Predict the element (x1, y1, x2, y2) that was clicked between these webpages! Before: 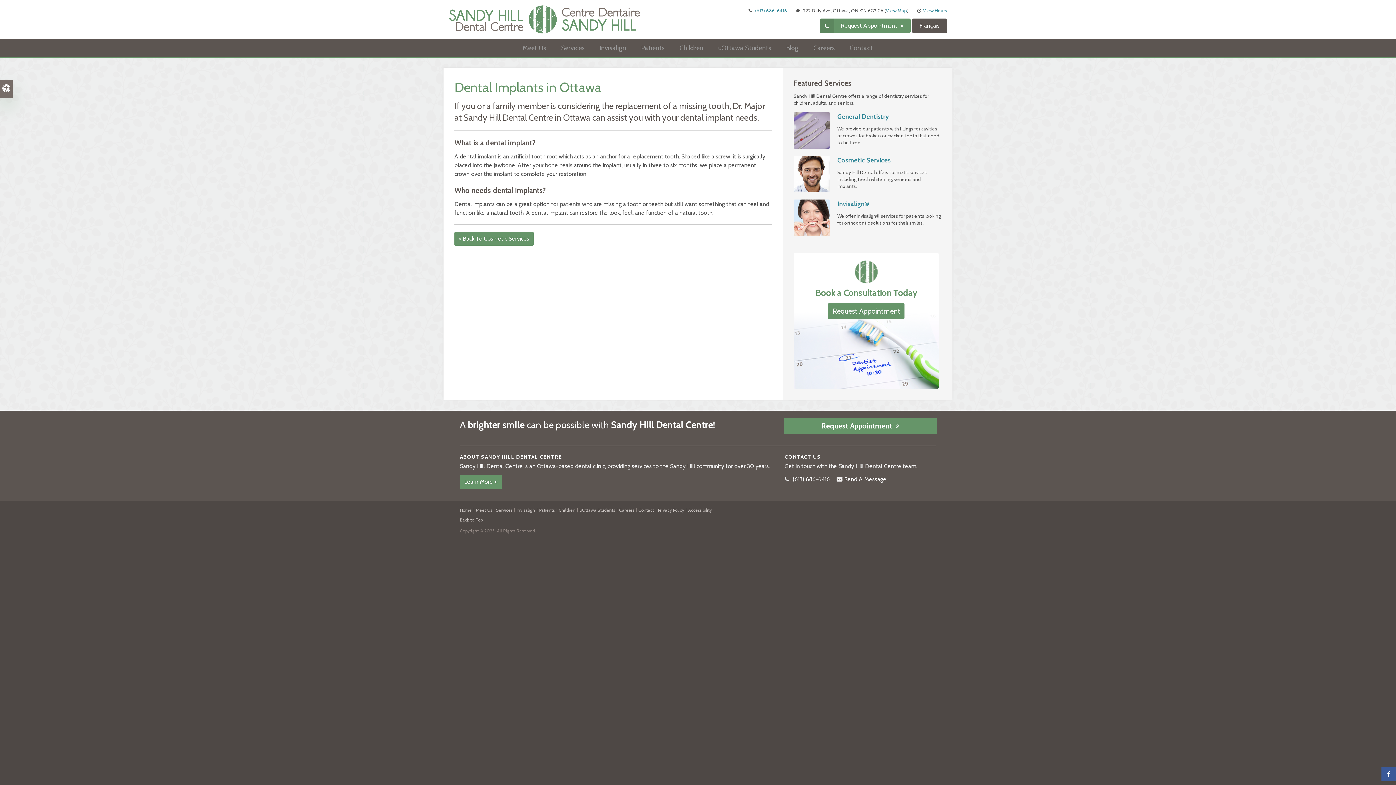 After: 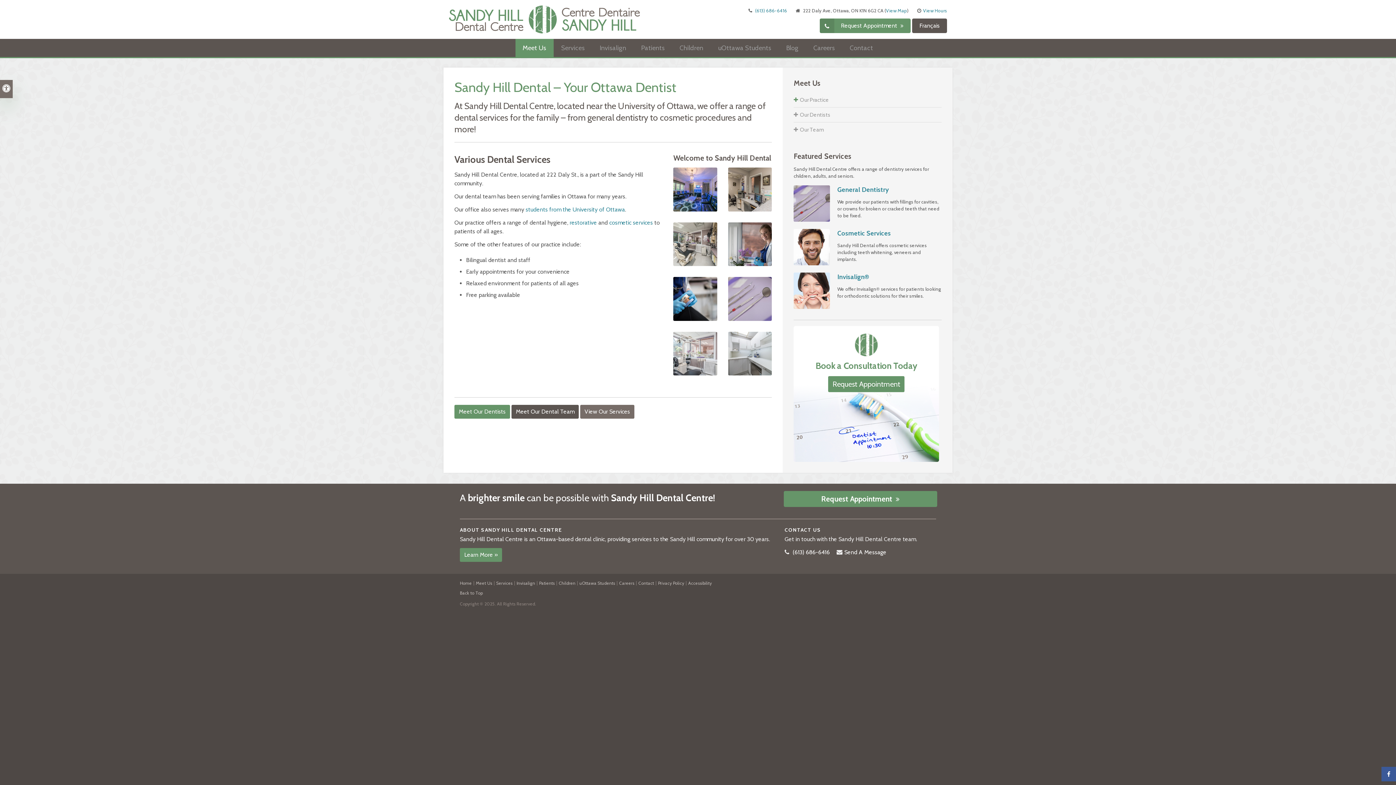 Action: label: Learn More » bbox: (460, 475, 502, 489)